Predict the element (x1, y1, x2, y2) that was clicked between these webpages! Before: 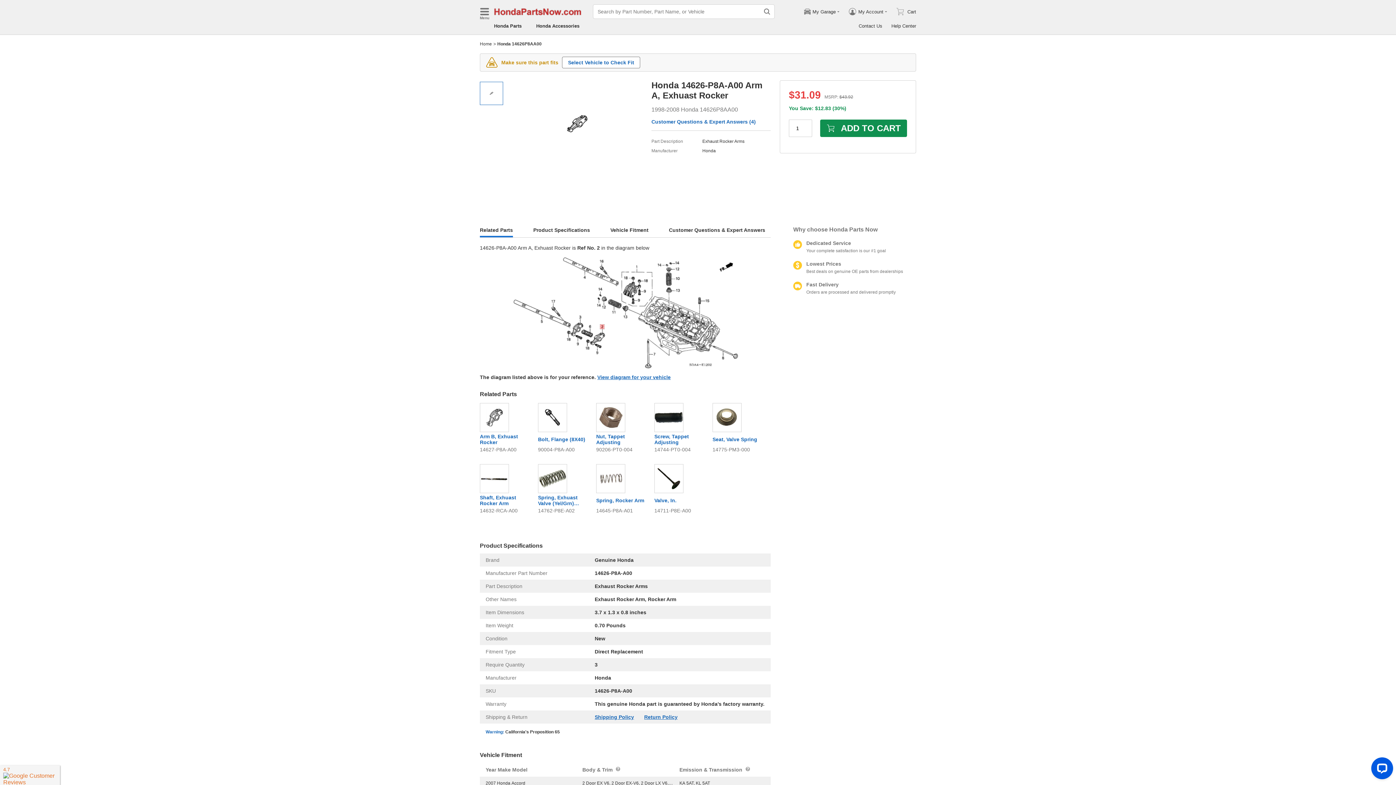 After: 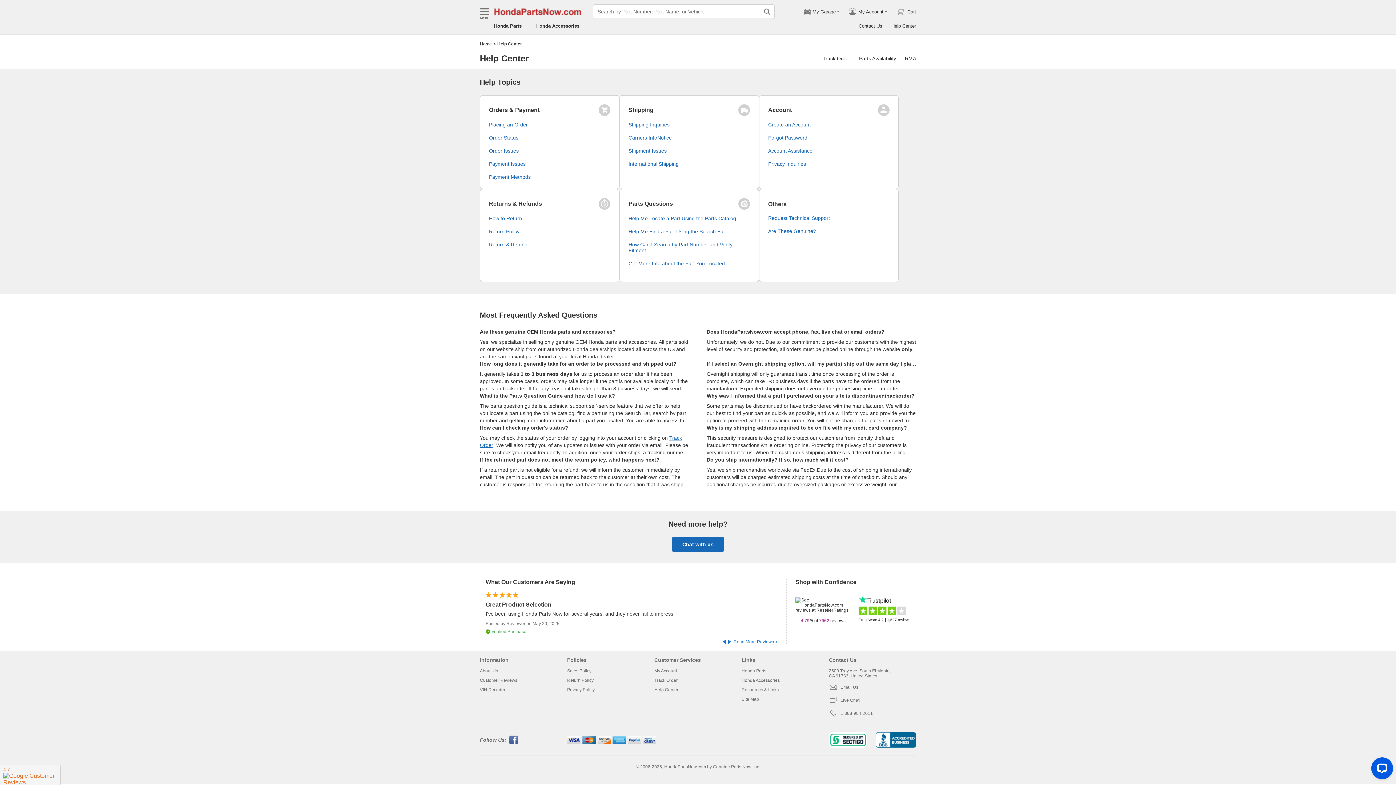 Action: bbox: (891, 23, 916, 28) label: Help Center